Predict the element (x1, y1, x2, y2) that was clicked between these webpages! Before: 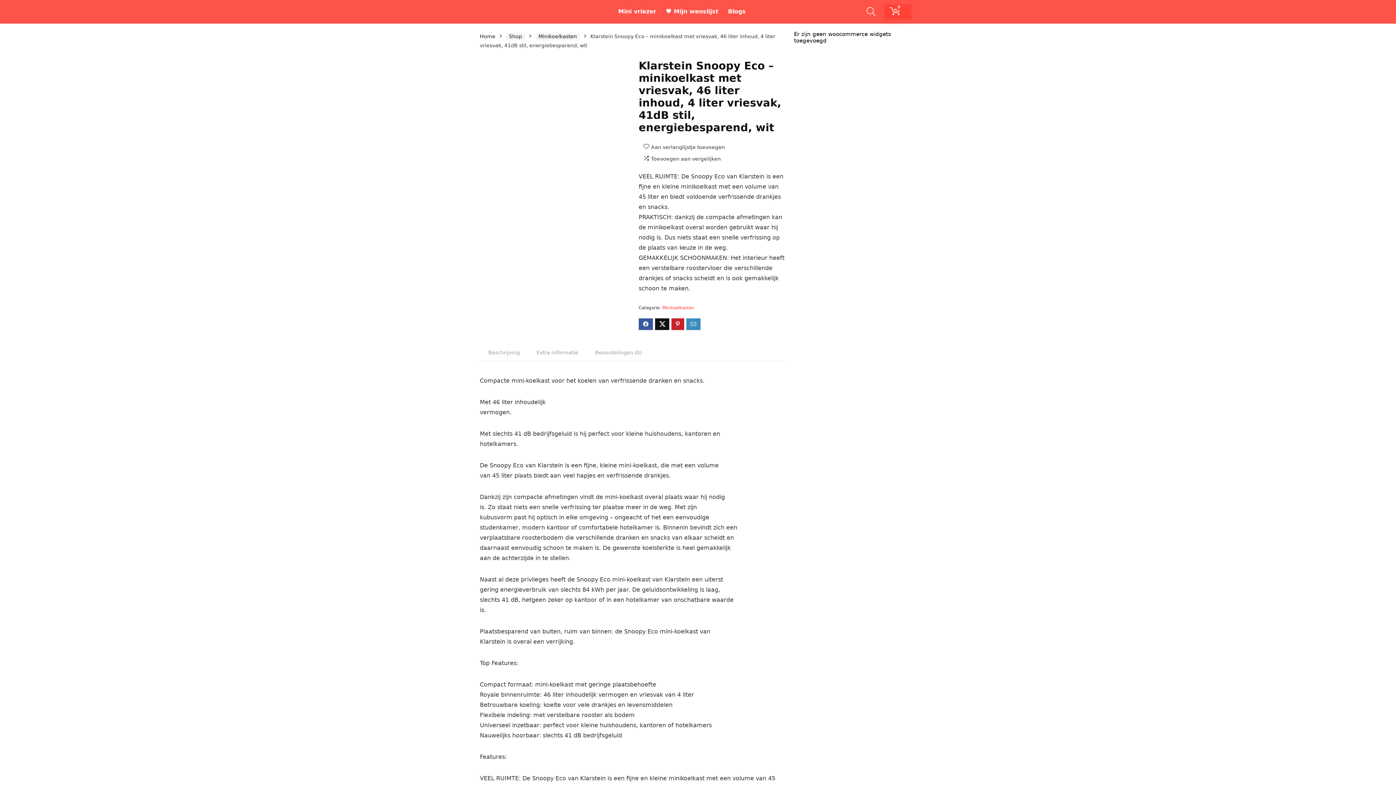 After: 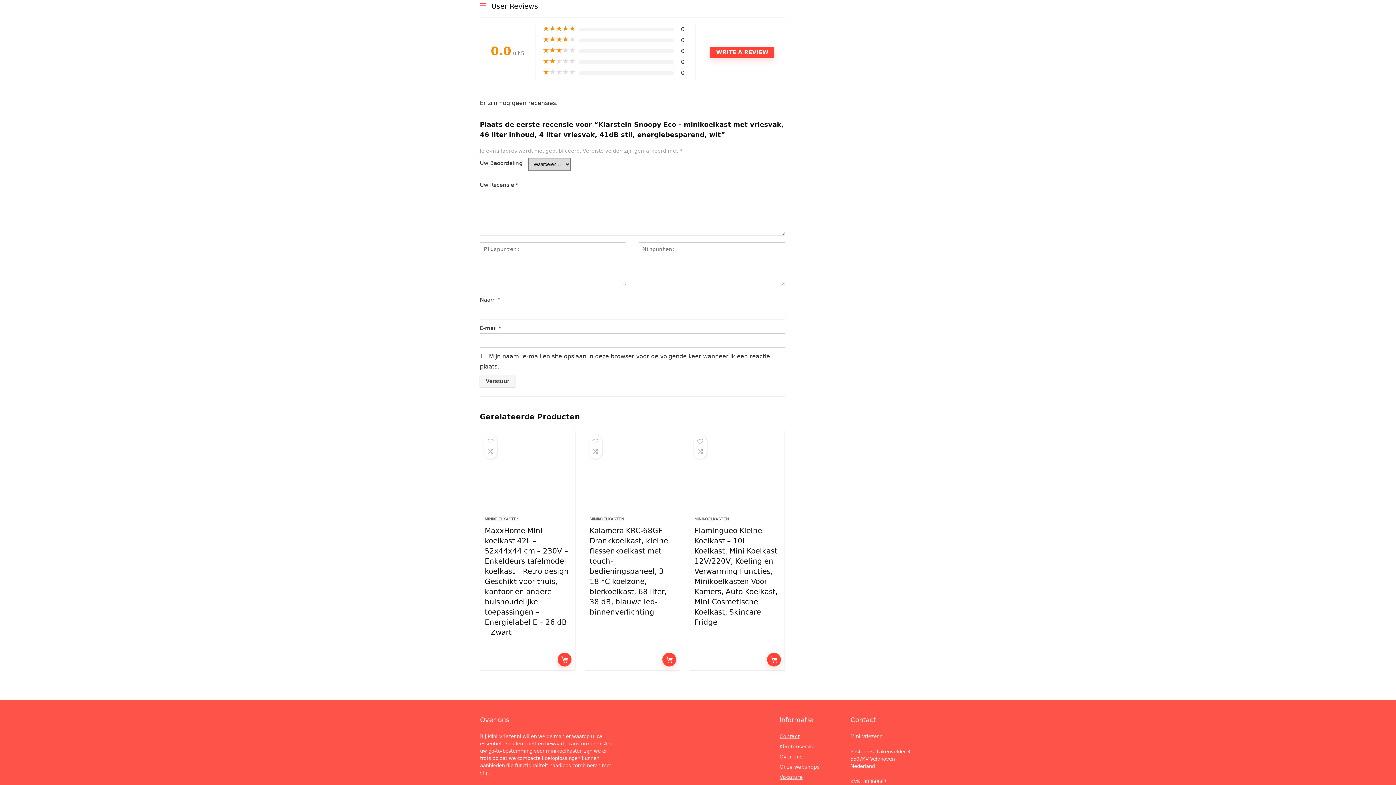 Action: bbox: (586, 344, 650, 361) label: Beoordelingen (0)